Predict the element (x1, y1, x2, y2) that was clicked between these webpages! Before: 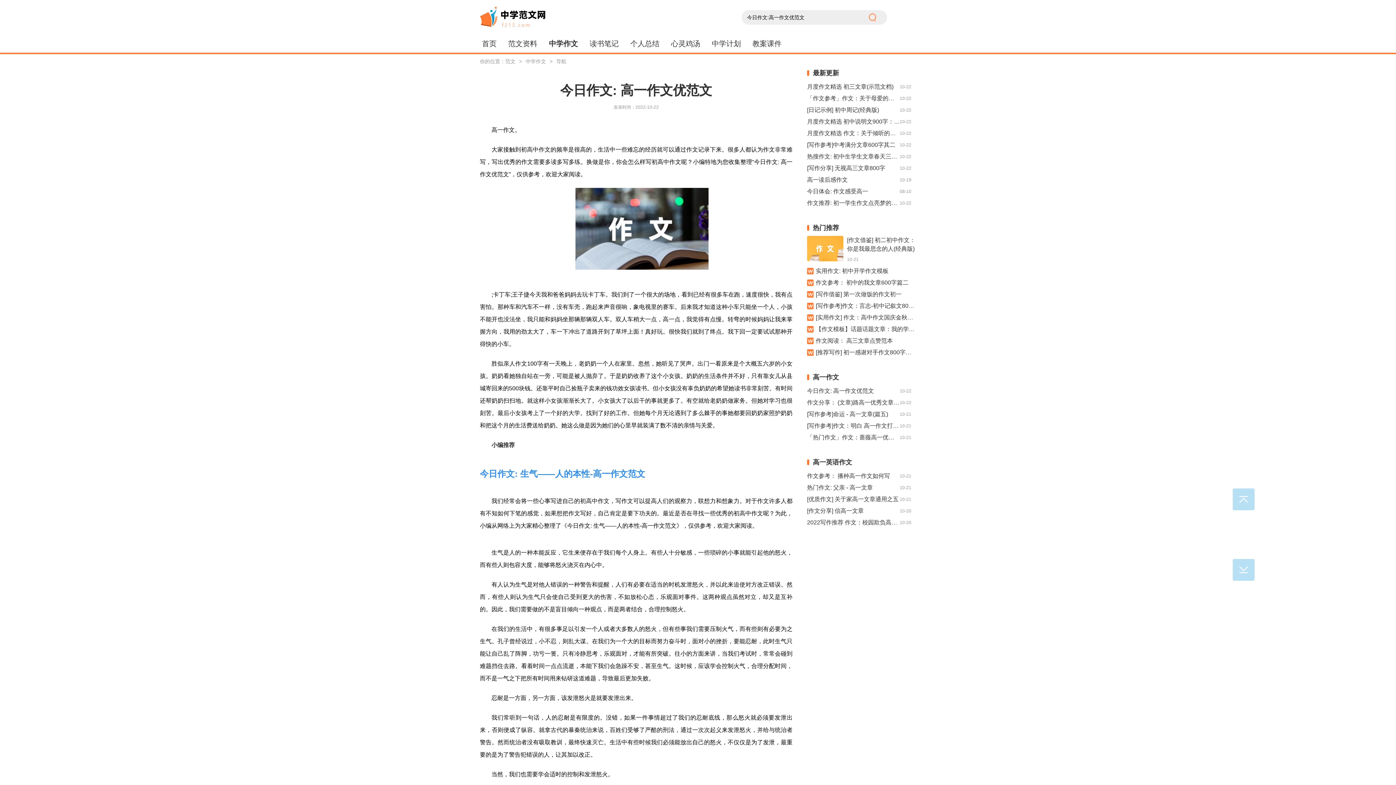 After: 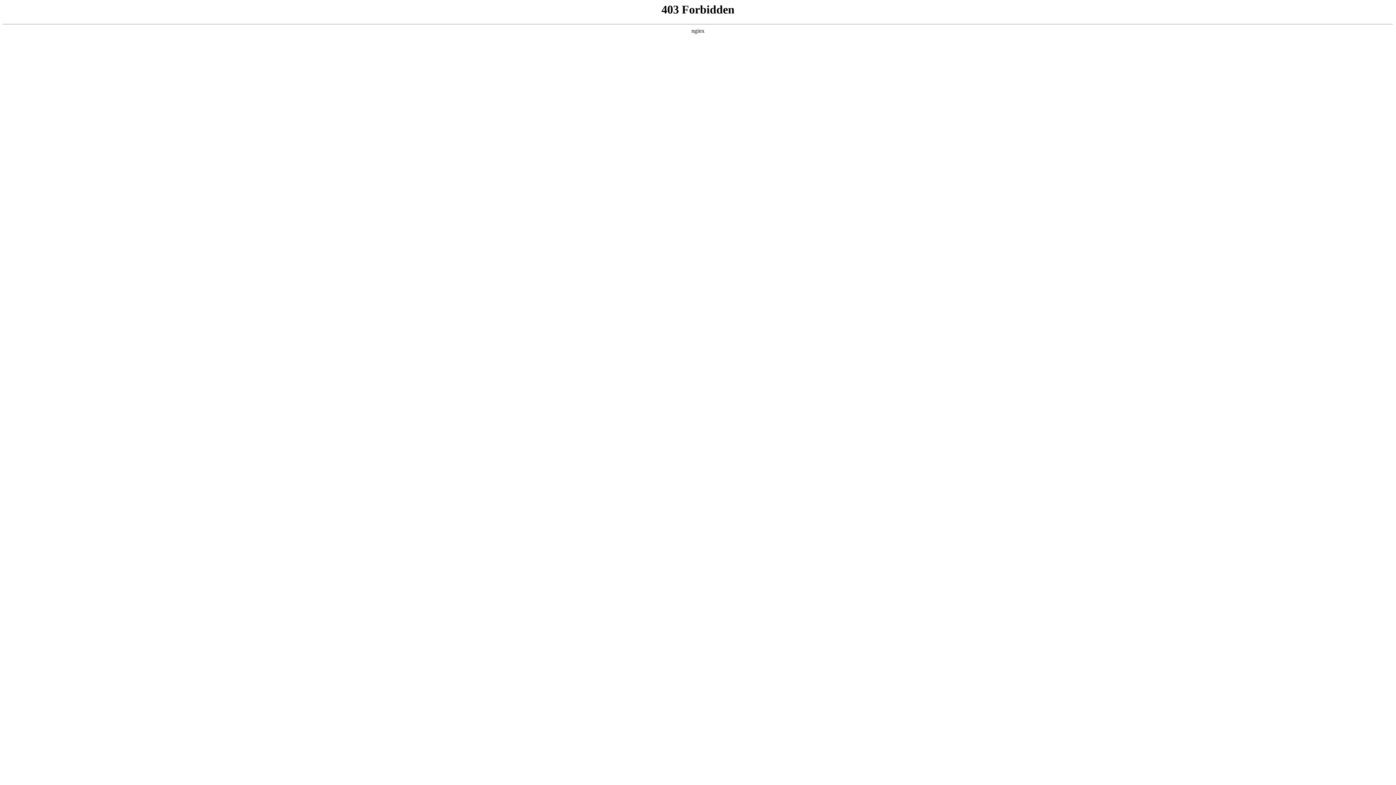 Action: label: [作文借鉴] 初二初中作文：你是我最思念的人(经典版) bbox: (847, 236, 916, 253)